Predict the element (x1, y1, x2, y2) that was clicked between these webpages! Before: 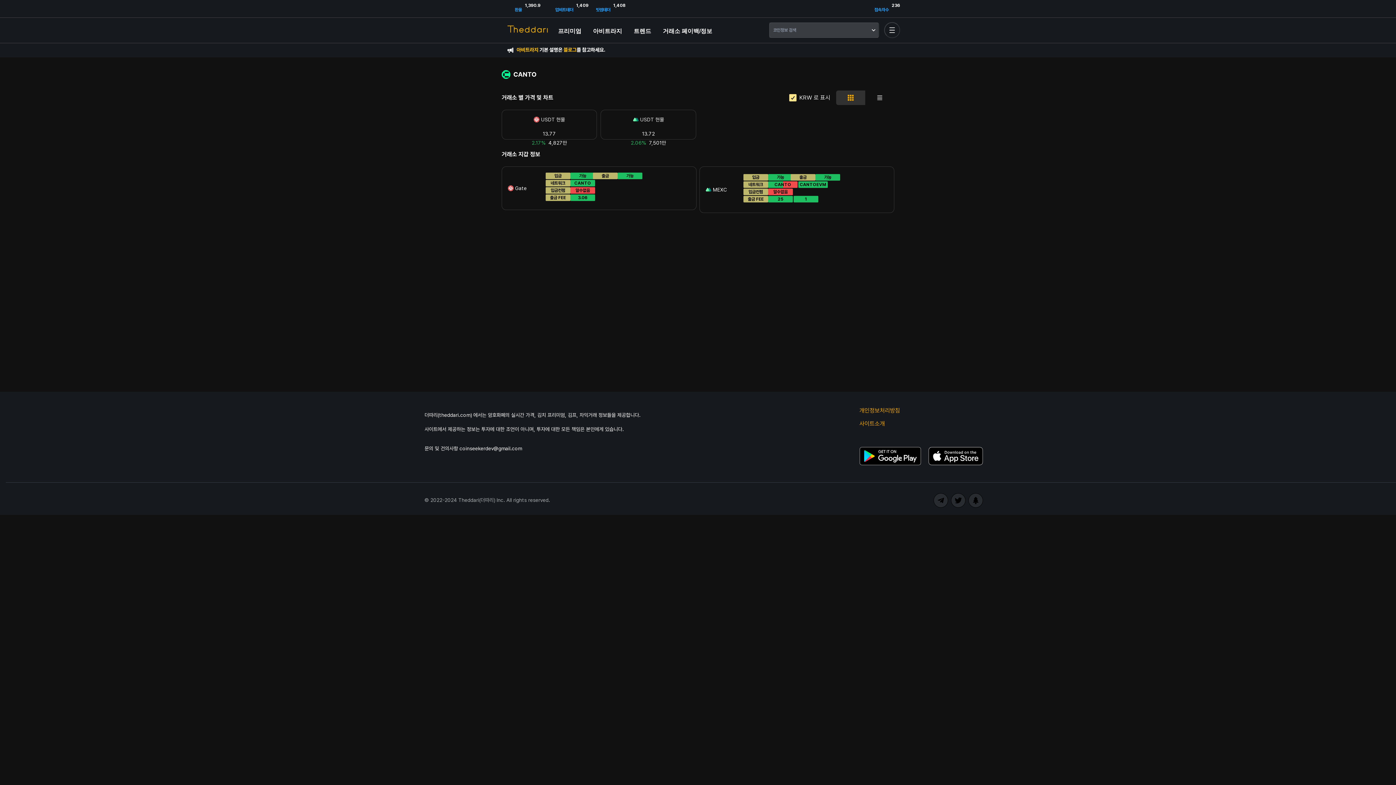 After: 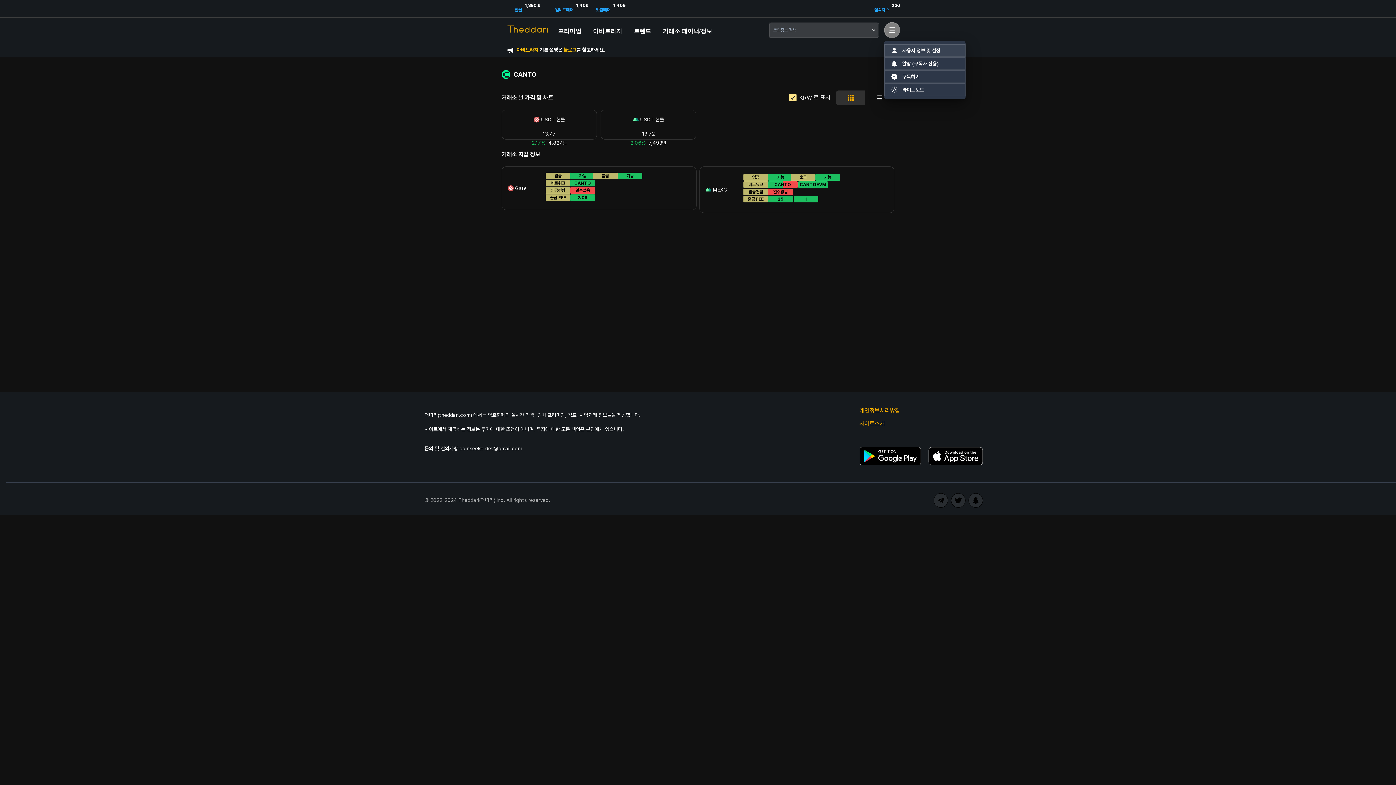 Action: bbox: (884, 22, 900, 38)